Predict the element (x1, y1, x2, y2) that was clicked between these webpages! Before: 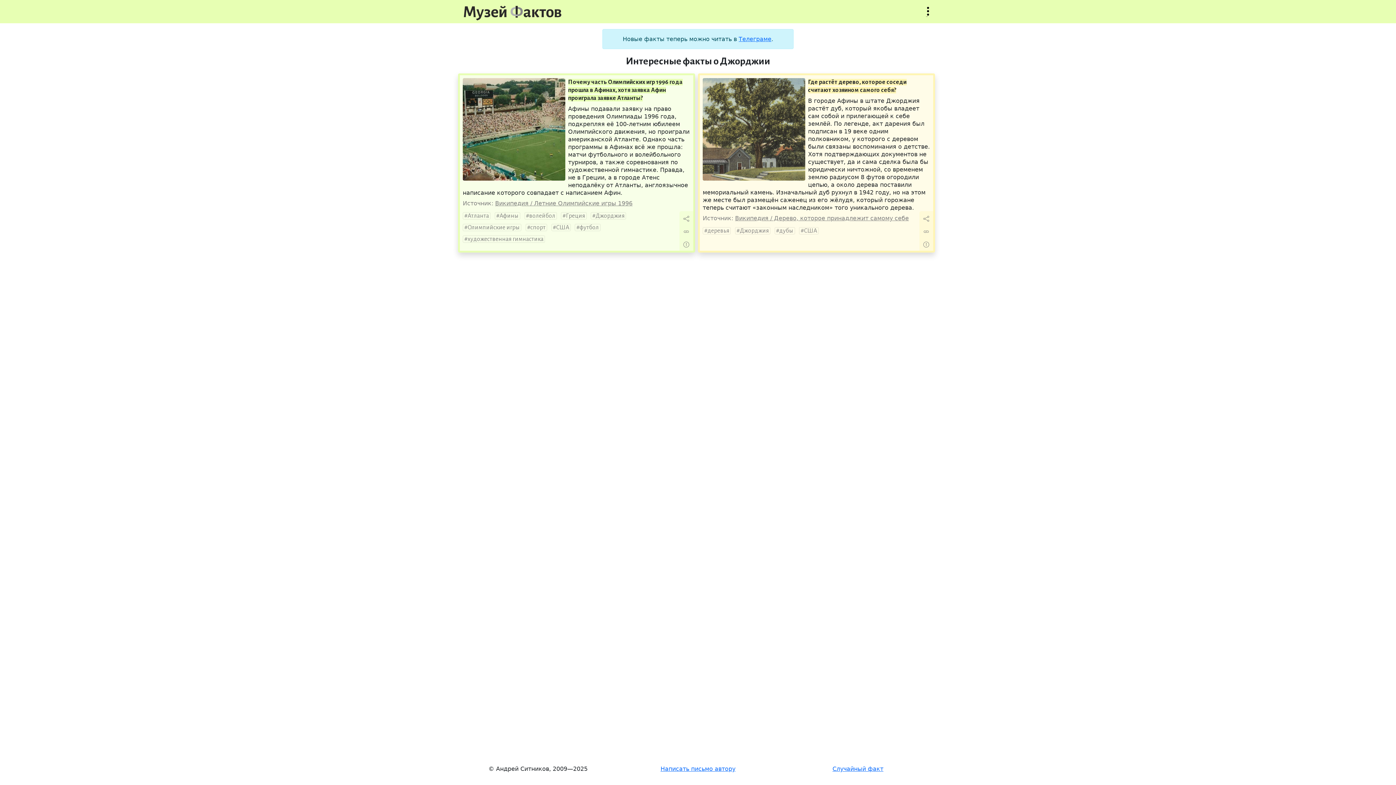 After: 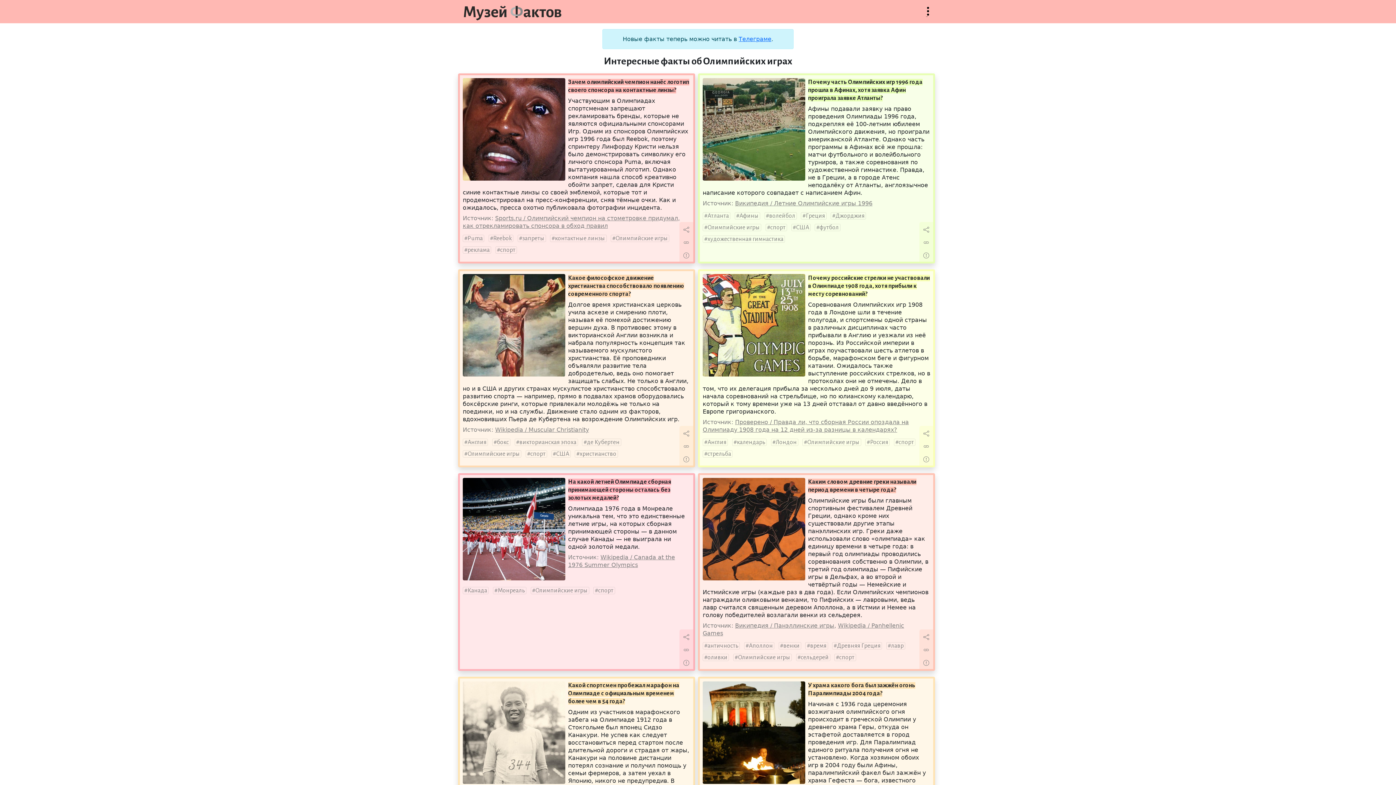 Action: bbox: (462, 224, 521, 231) label: Олимпийские игры